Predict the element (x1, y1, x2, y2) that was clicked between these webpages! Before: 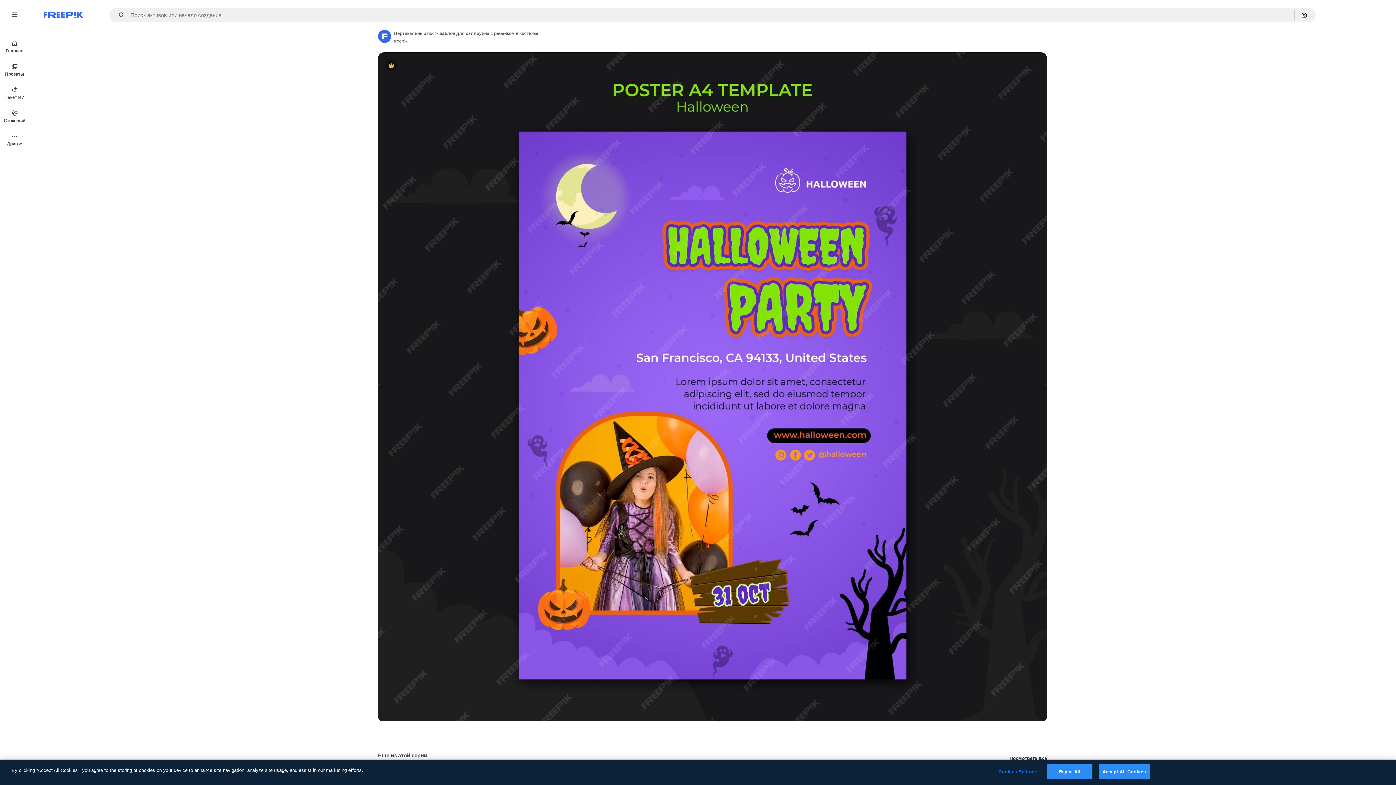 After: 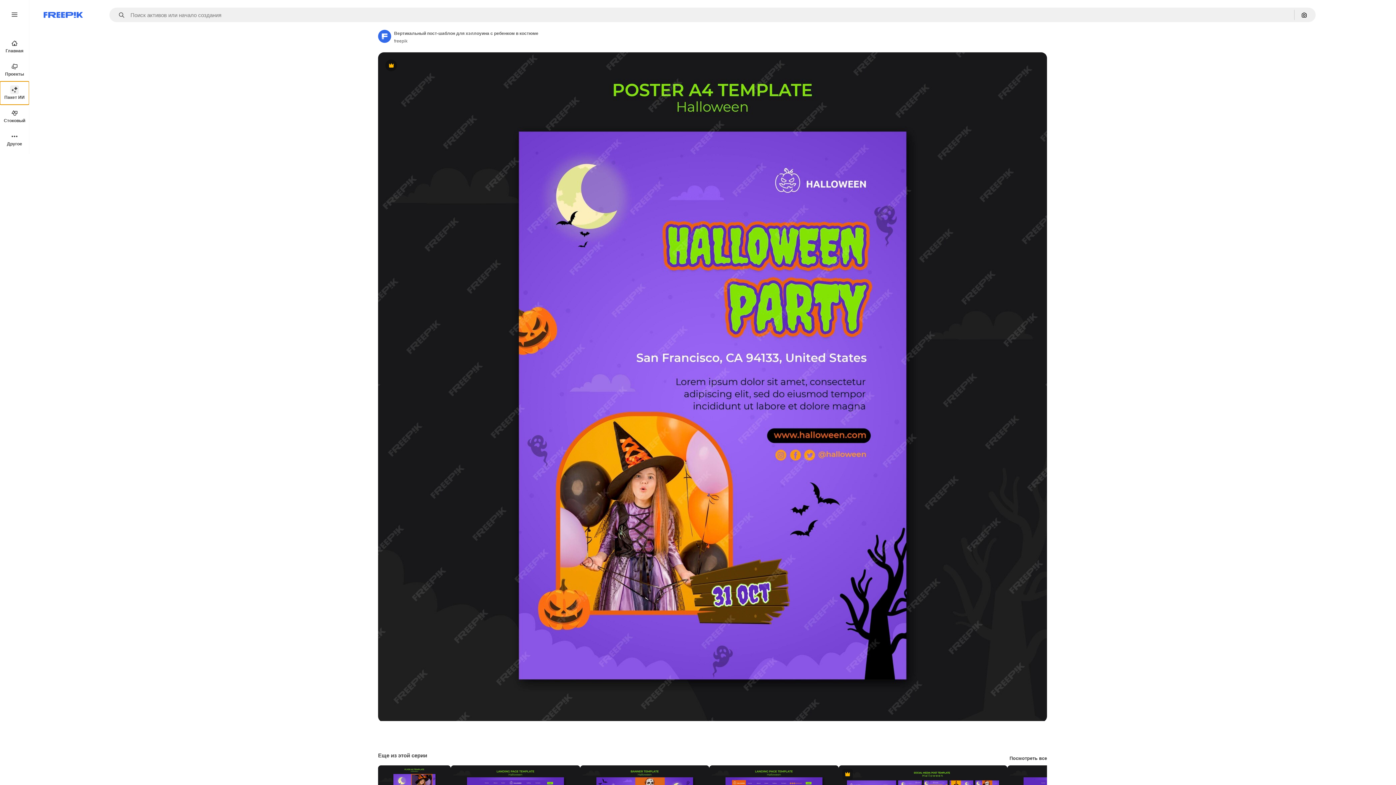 Action: label: Пакет ИИ bbox: (0, 81, 29, 104)